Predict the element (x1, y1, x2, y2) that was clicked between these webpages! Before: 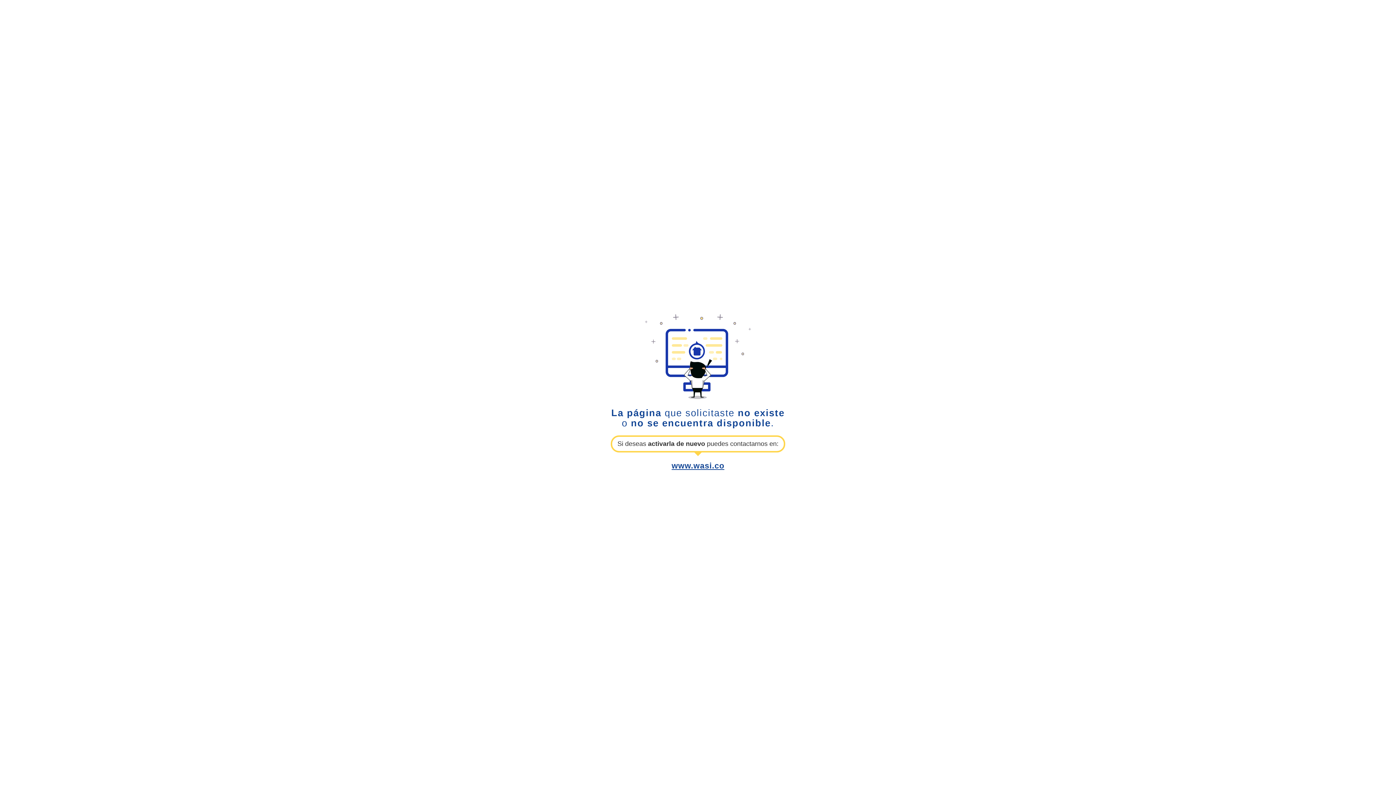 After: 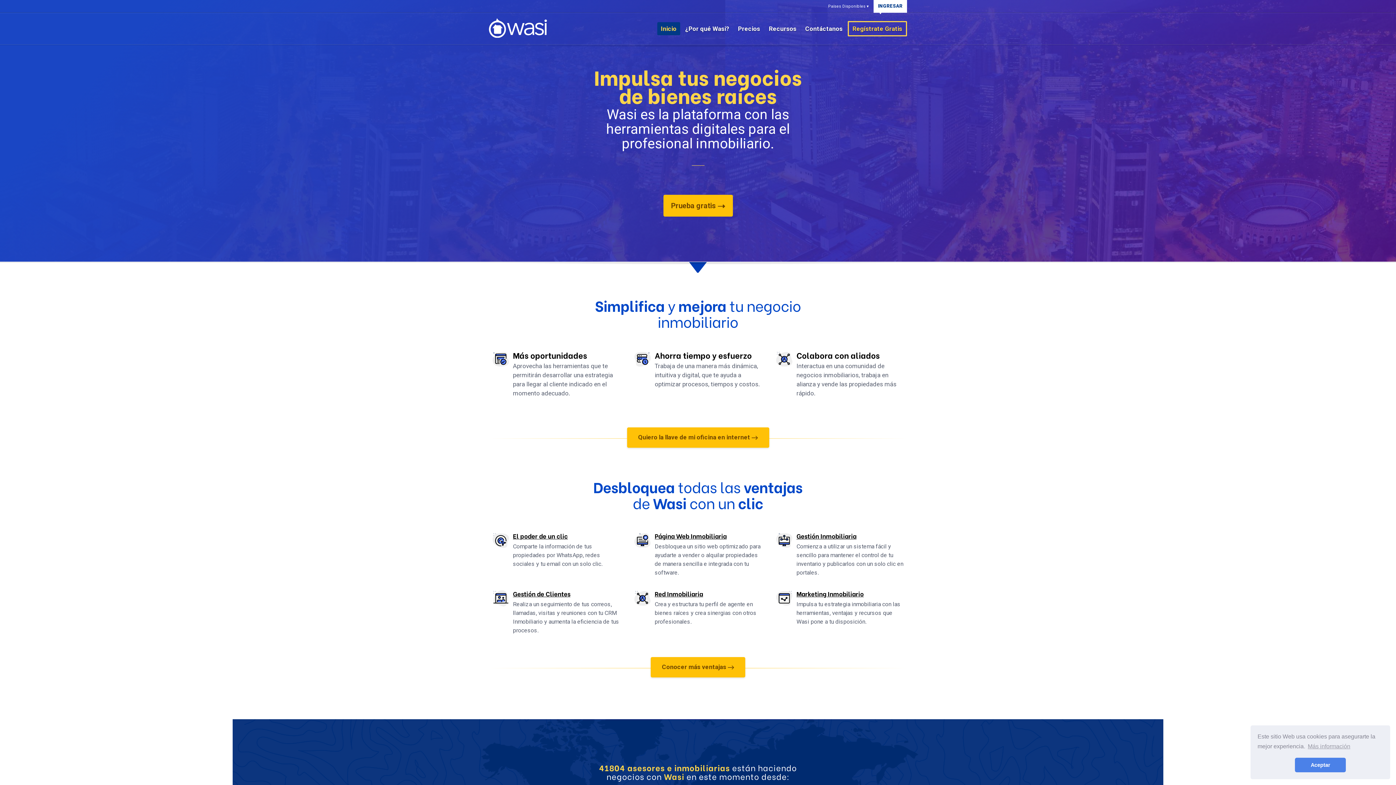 Action: label: www.wasi.co bbox: (671, 461, 724, 470)